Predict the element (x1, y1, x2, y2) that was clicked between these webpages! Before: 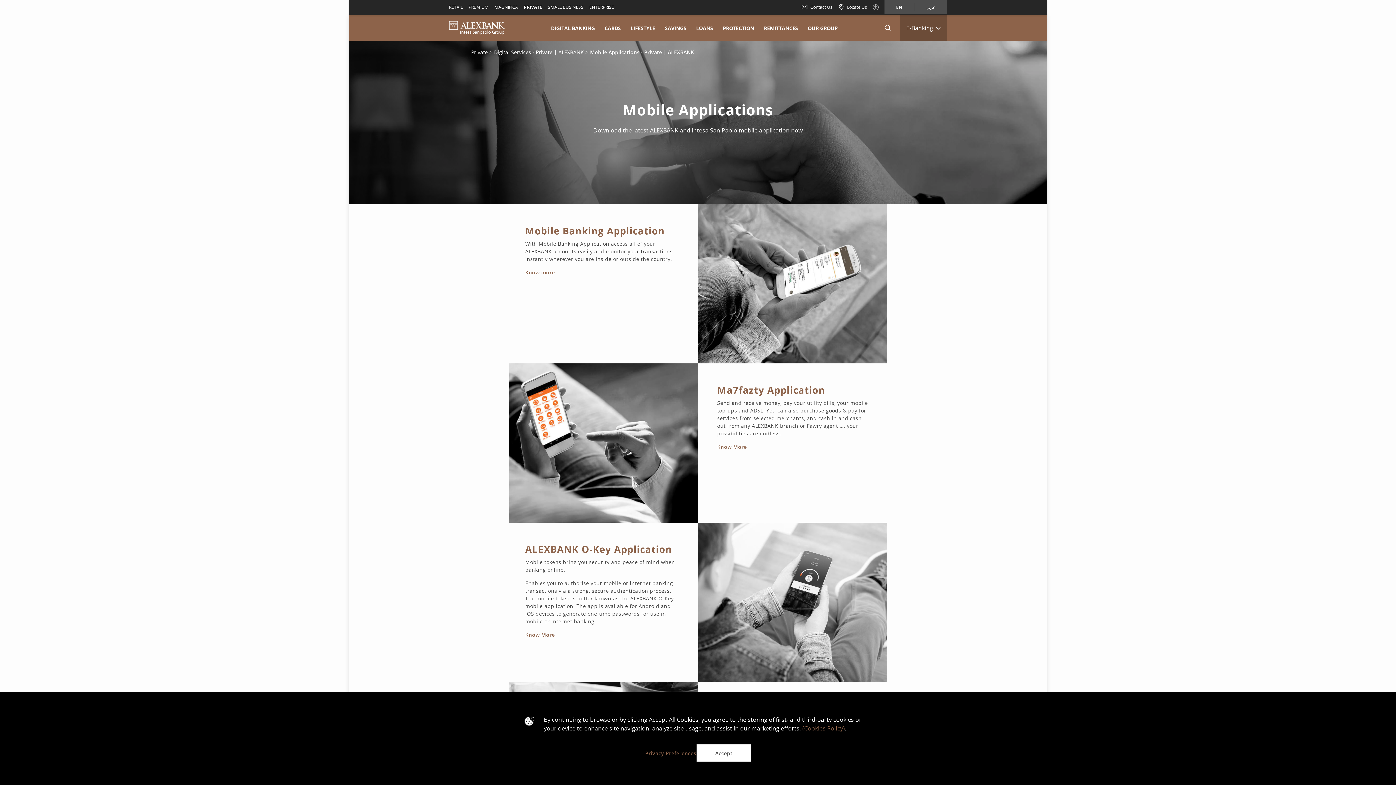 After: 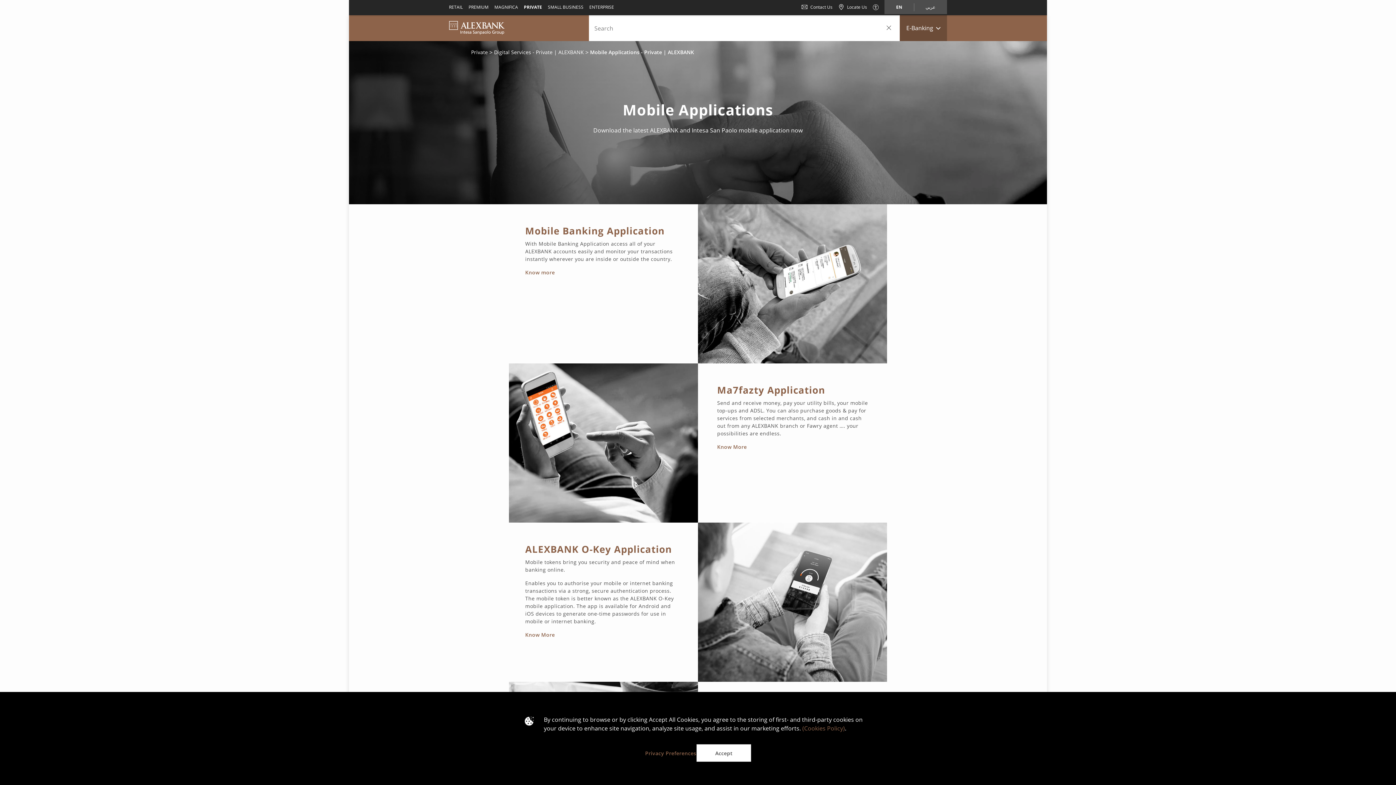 Action: bbox: (876, 15, 900, 40)